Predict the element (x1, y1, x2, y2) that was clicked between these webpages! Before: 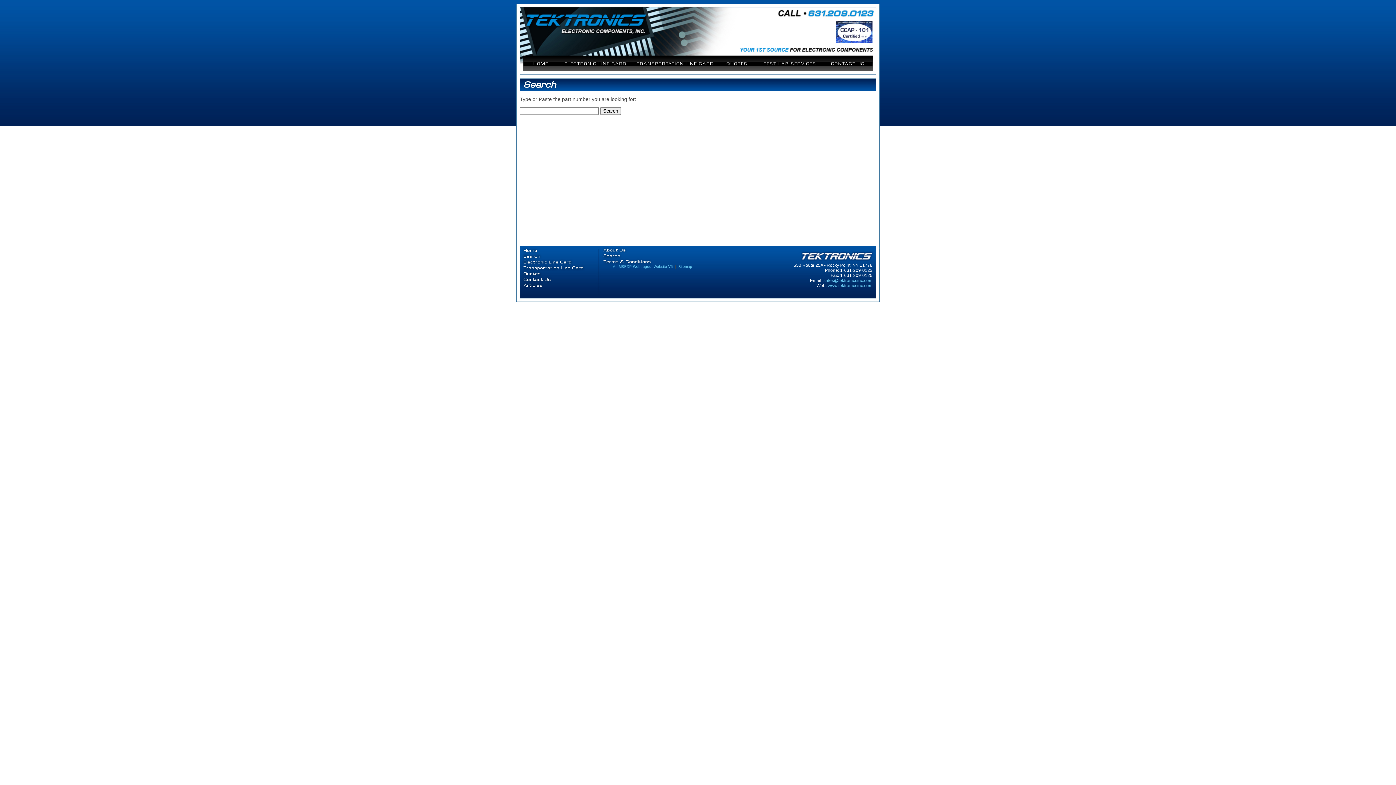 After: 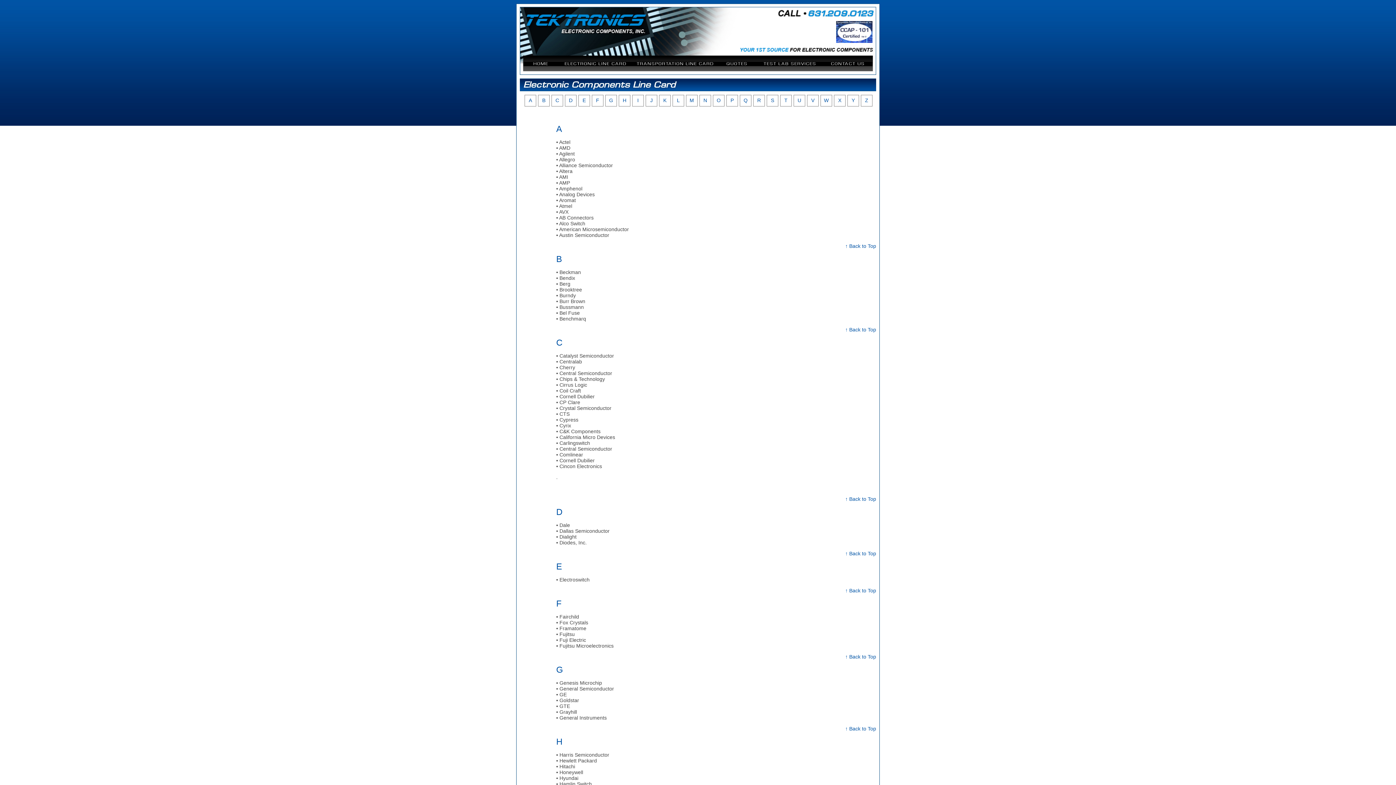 Action: label: ELECTRONIC LINE CARD bbox: (558, 61, 633, 66)